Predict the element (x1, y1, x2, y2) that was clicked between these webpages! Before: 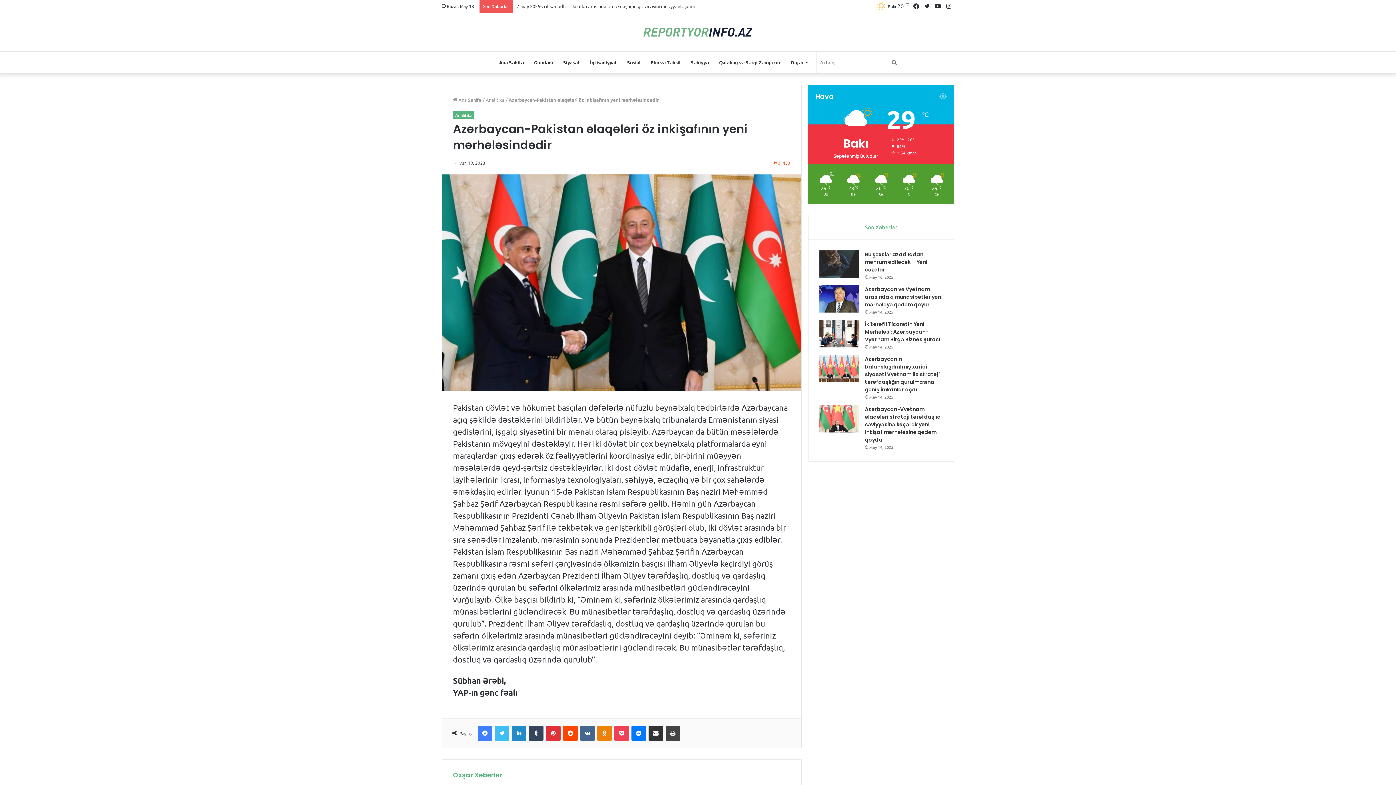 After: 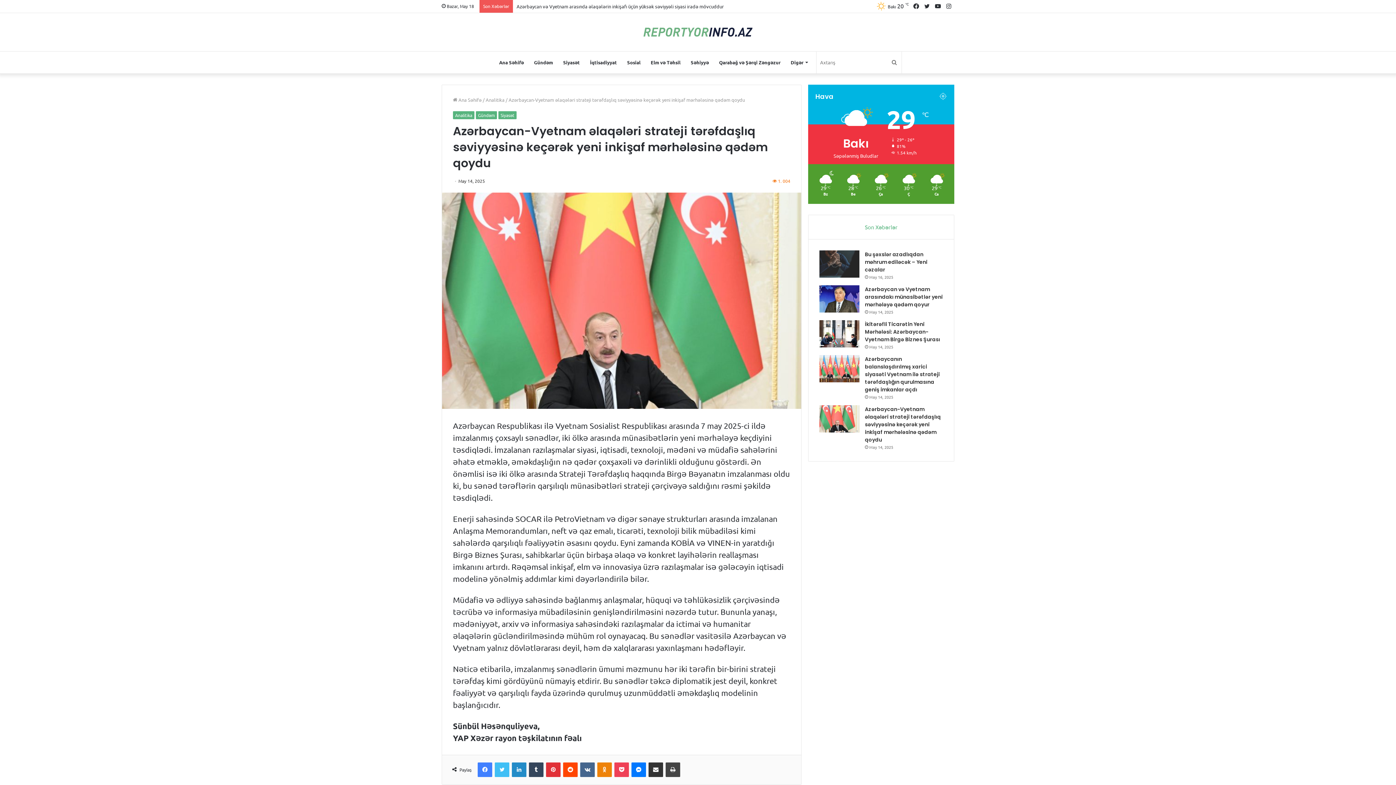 Action: bbox: (865, 405, 941, 443) label: Azərbaycan-Vyetnam əlaqələri strateji tərəfdaşlıq səviyyəsinə keçərək yeni inkişaf mərhələsinə qədəm qoydu